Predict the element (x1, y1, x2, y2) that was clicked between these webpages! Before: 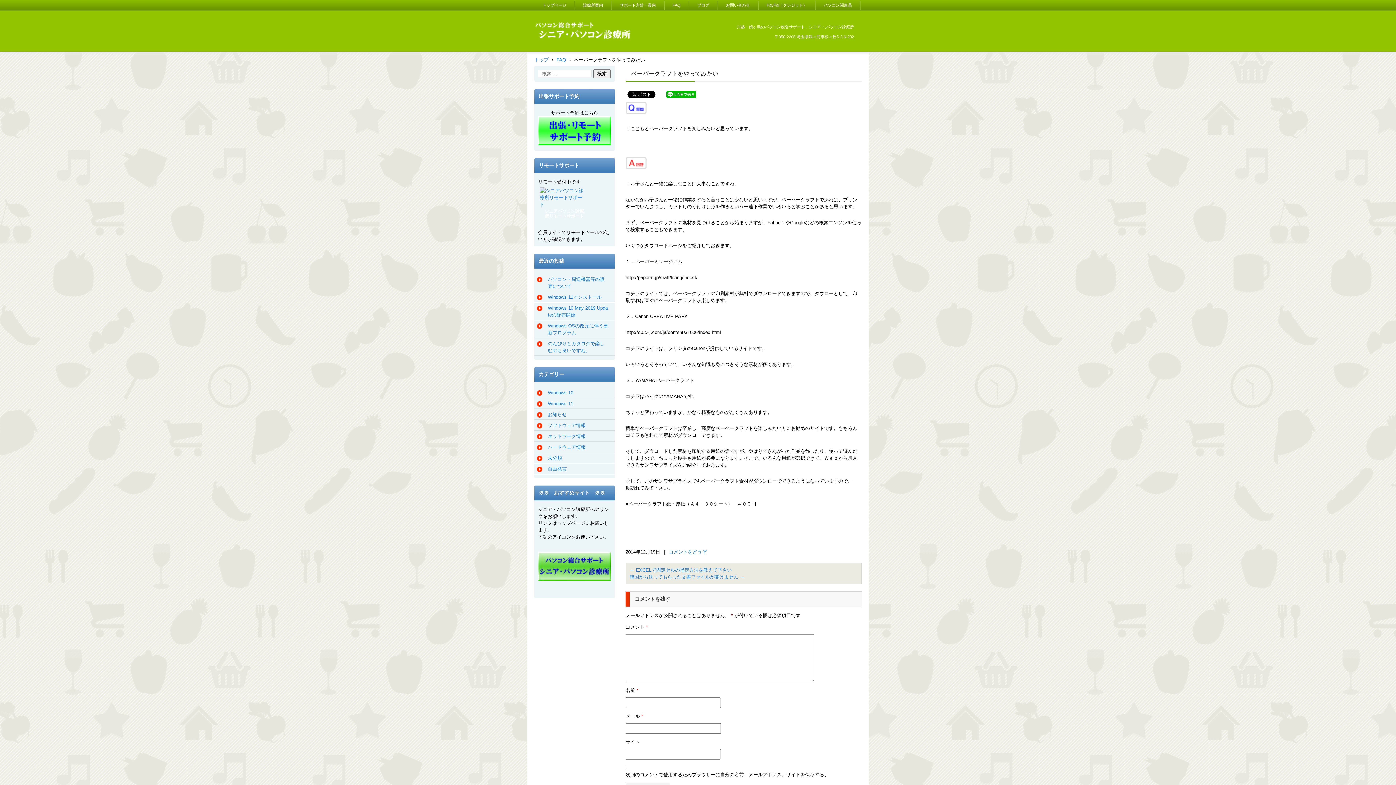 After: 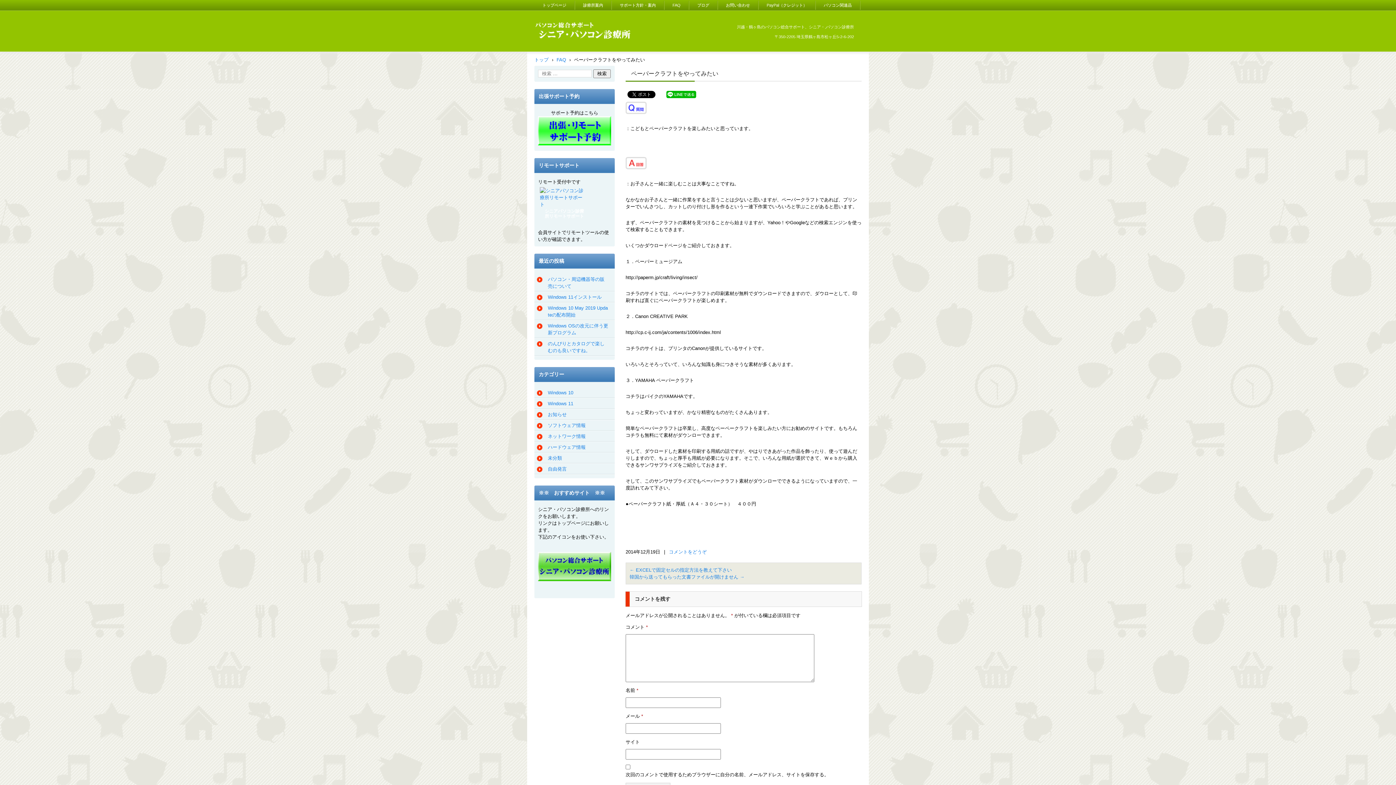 Action: bbox: (666, 93, 696, 99)